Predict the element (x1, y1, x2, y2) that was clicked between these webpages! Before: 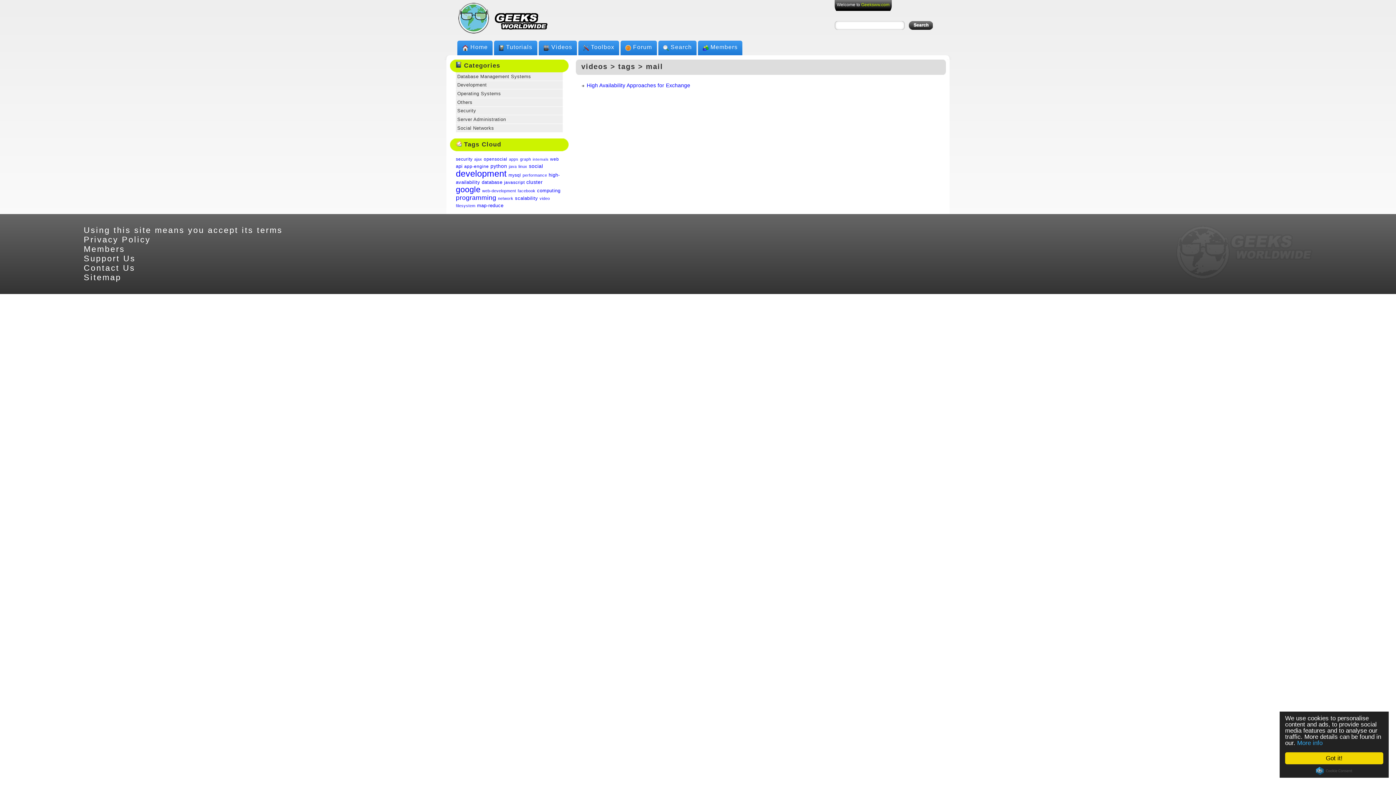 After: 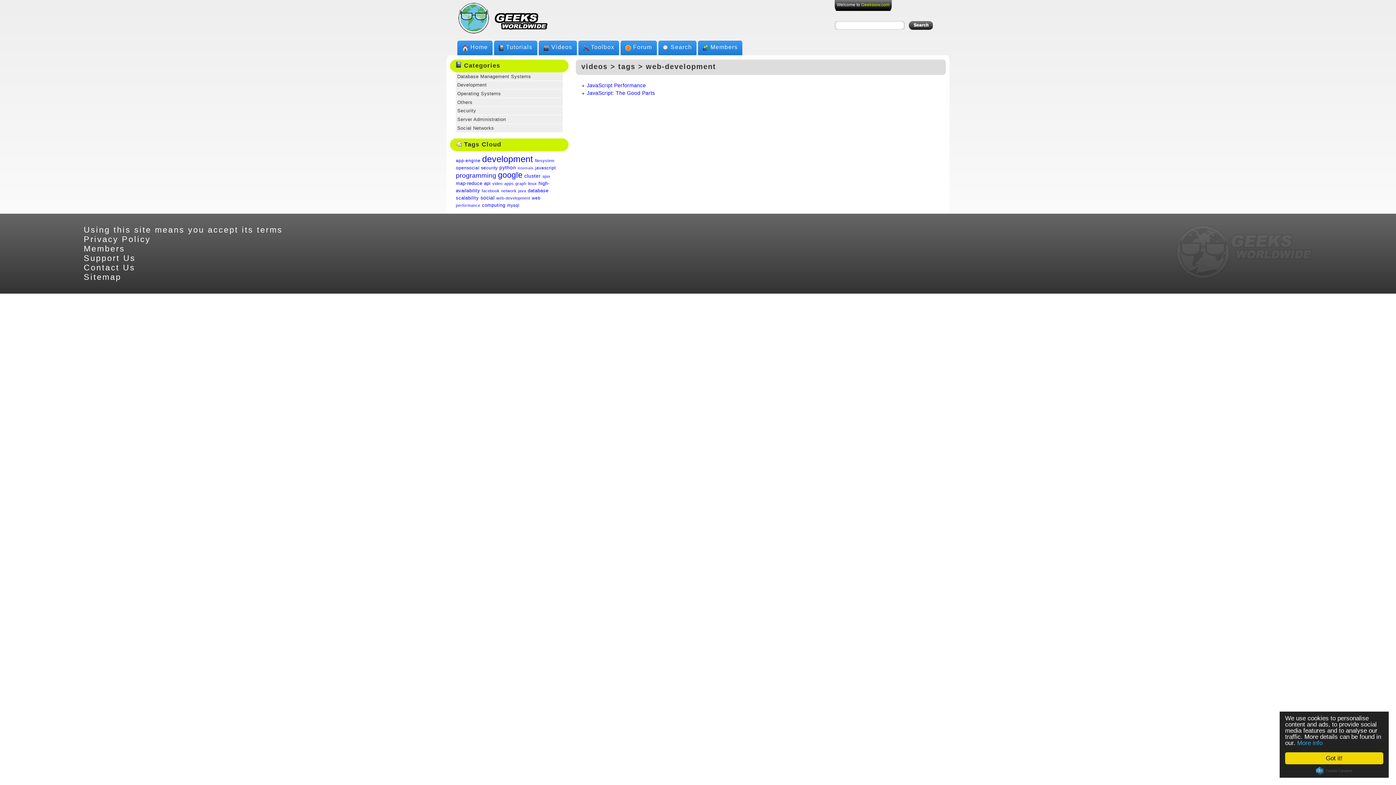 Action: label: web-development bbox: (482, 188, 516, 193)